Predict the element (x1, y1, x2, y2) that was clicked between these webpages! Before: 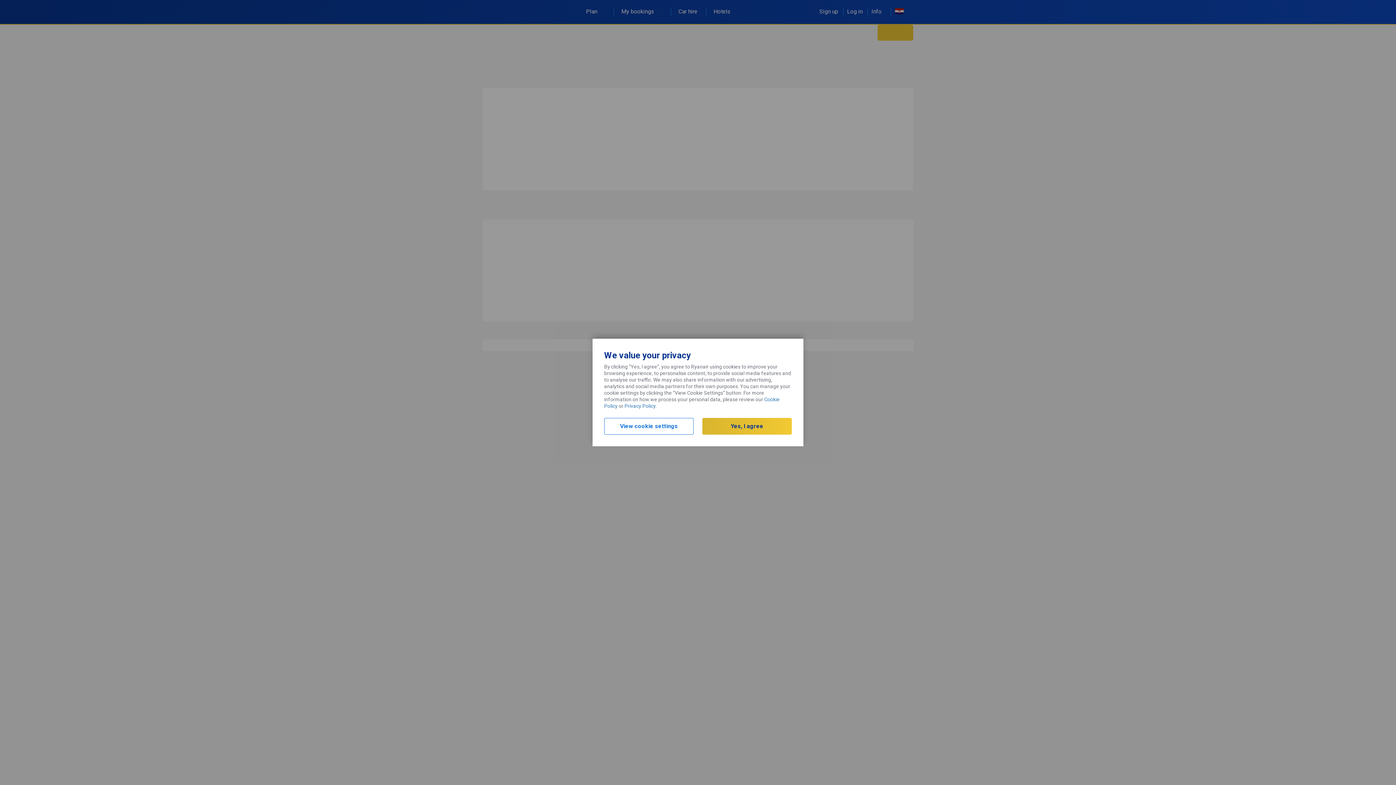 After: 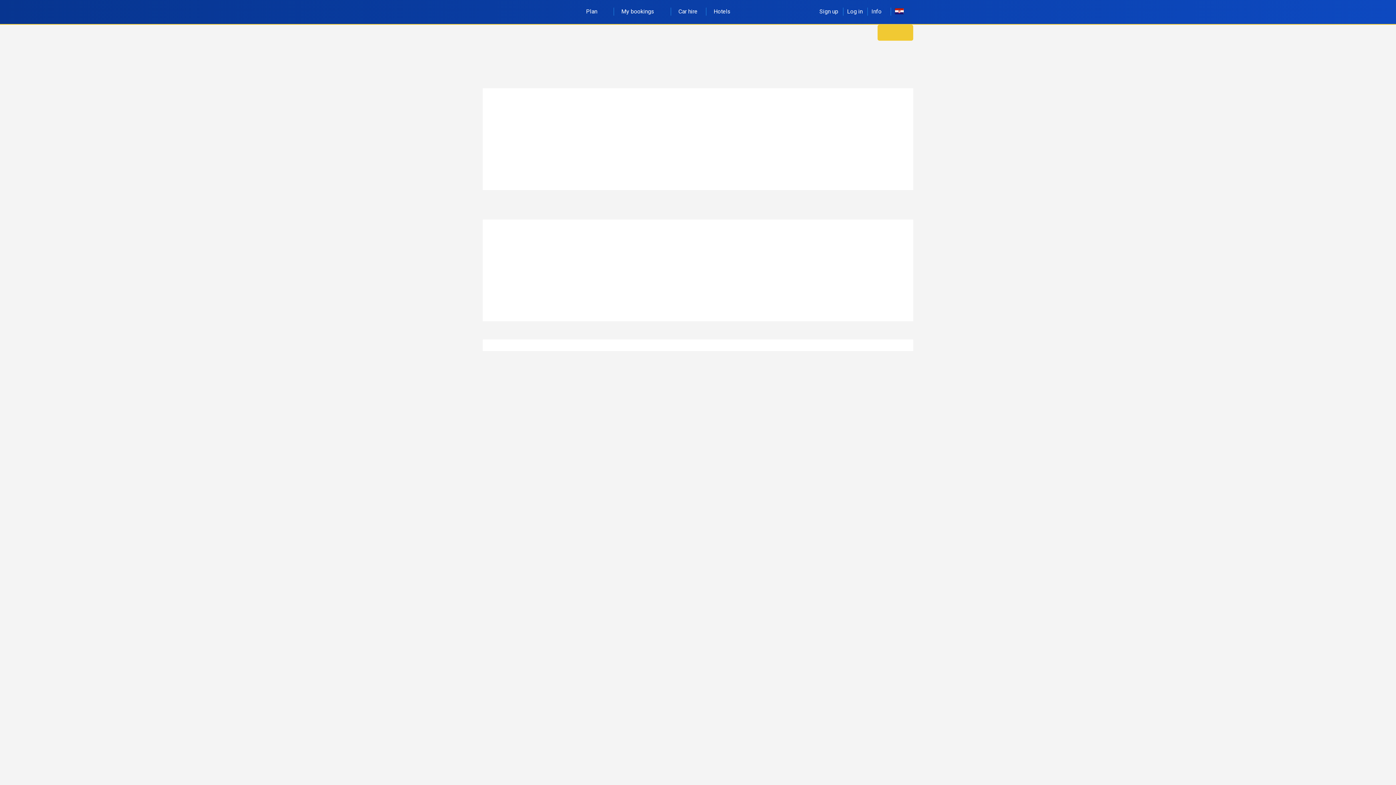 Action: label: Yes, I agree bbox: (702, 418, 792, 434)